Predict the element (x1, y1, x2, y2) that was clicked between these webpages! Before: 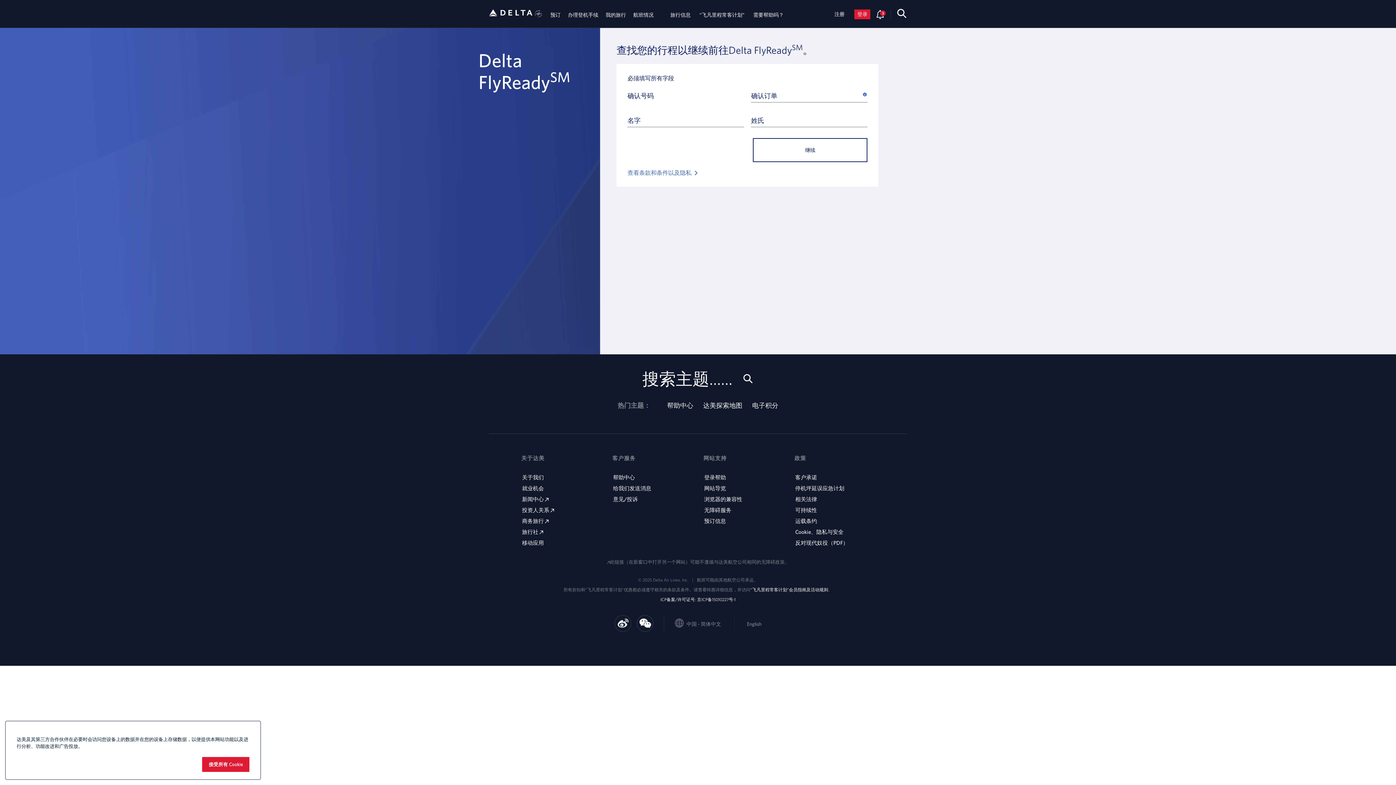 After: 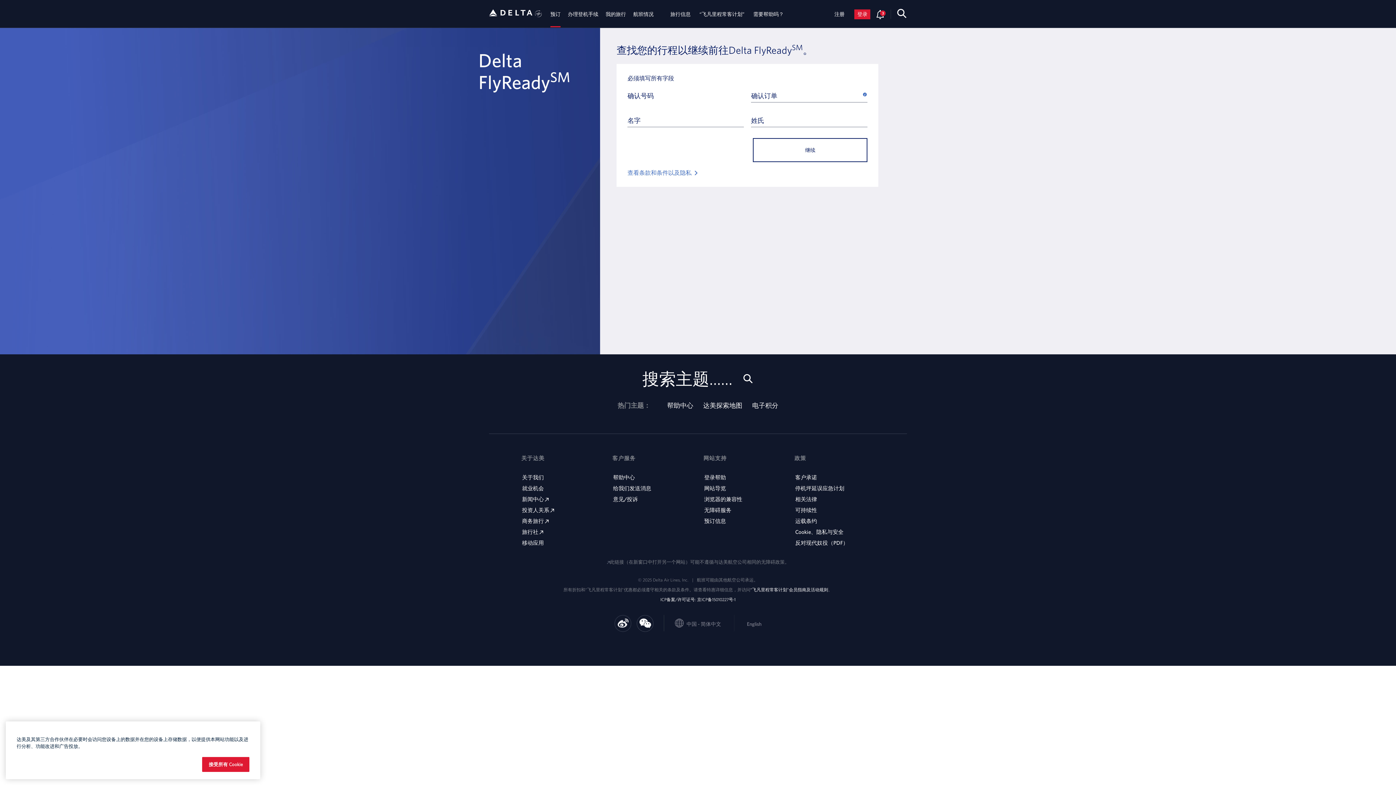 Action: label: 确认订单 help opens in new pop up bbox: (862, 91, 867, 97)